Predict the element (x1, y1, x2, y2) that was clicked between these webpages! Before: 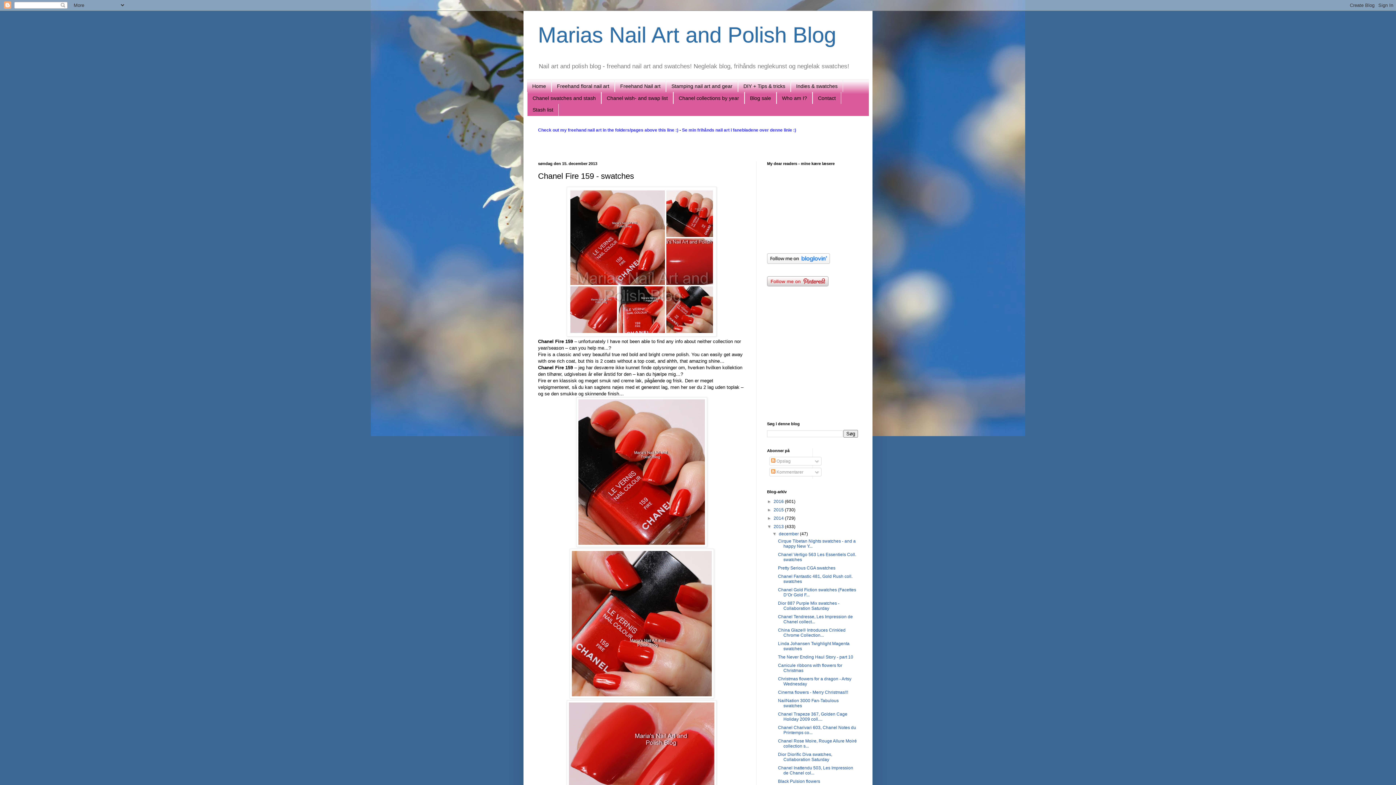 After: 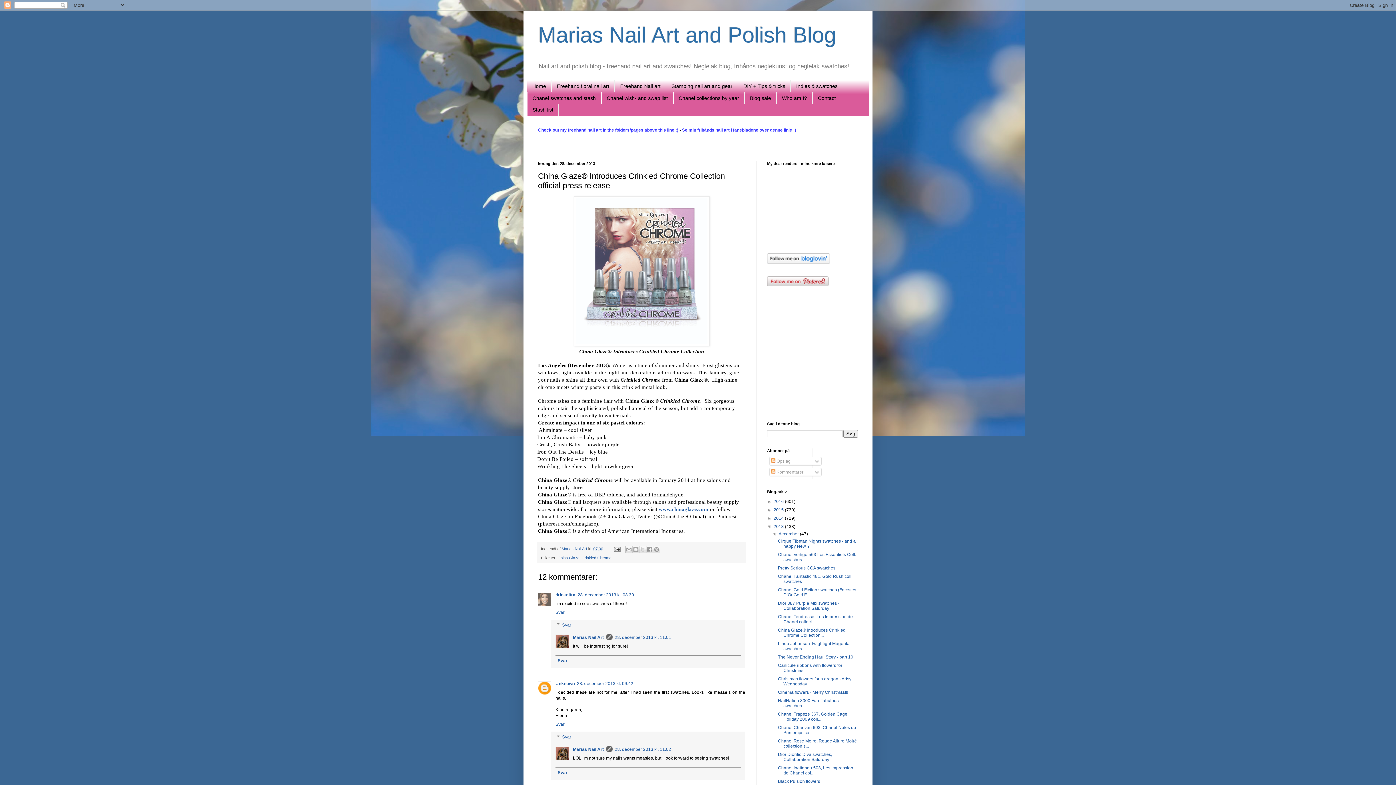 Action: bbox: (778, 627, 845, 638) label: China Glaze® Introduces Crinkled Chrome Collection...